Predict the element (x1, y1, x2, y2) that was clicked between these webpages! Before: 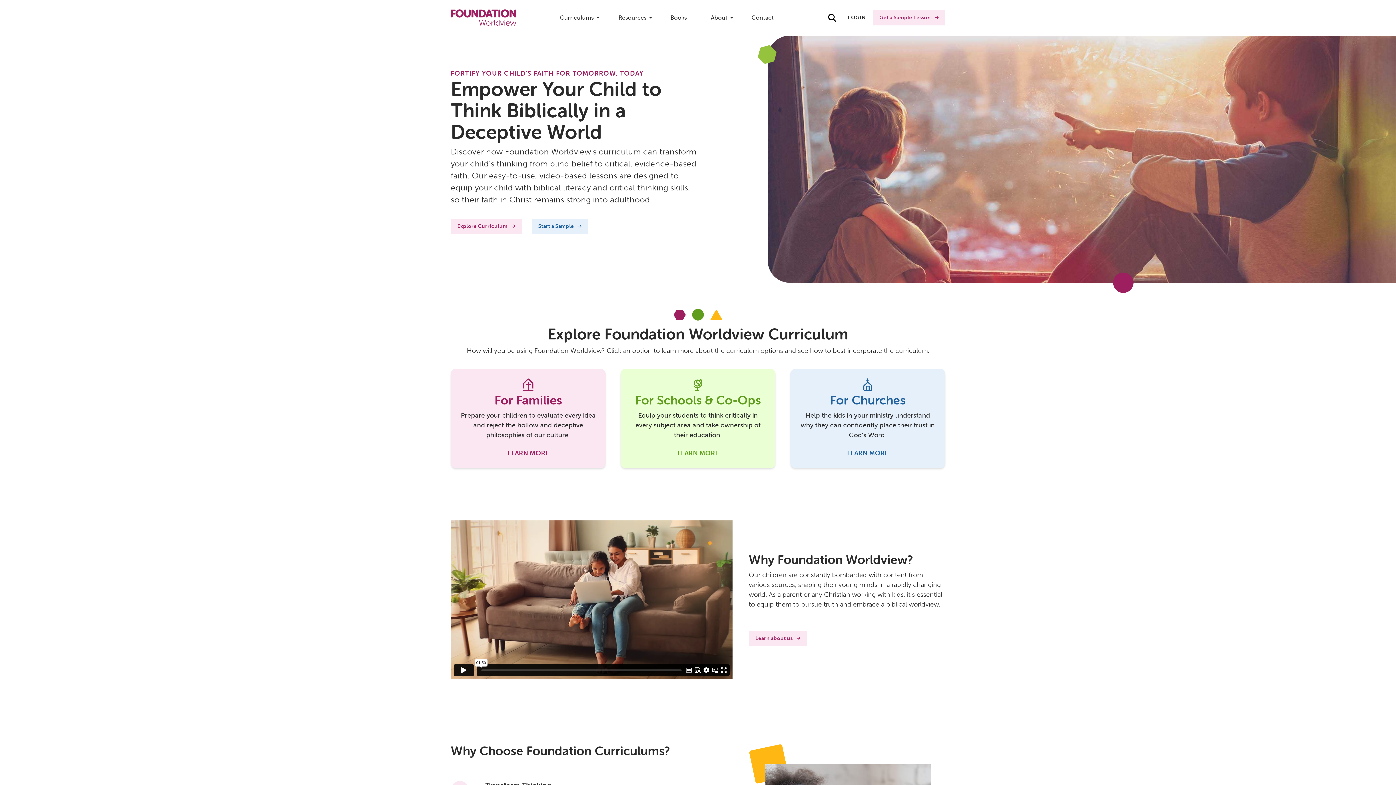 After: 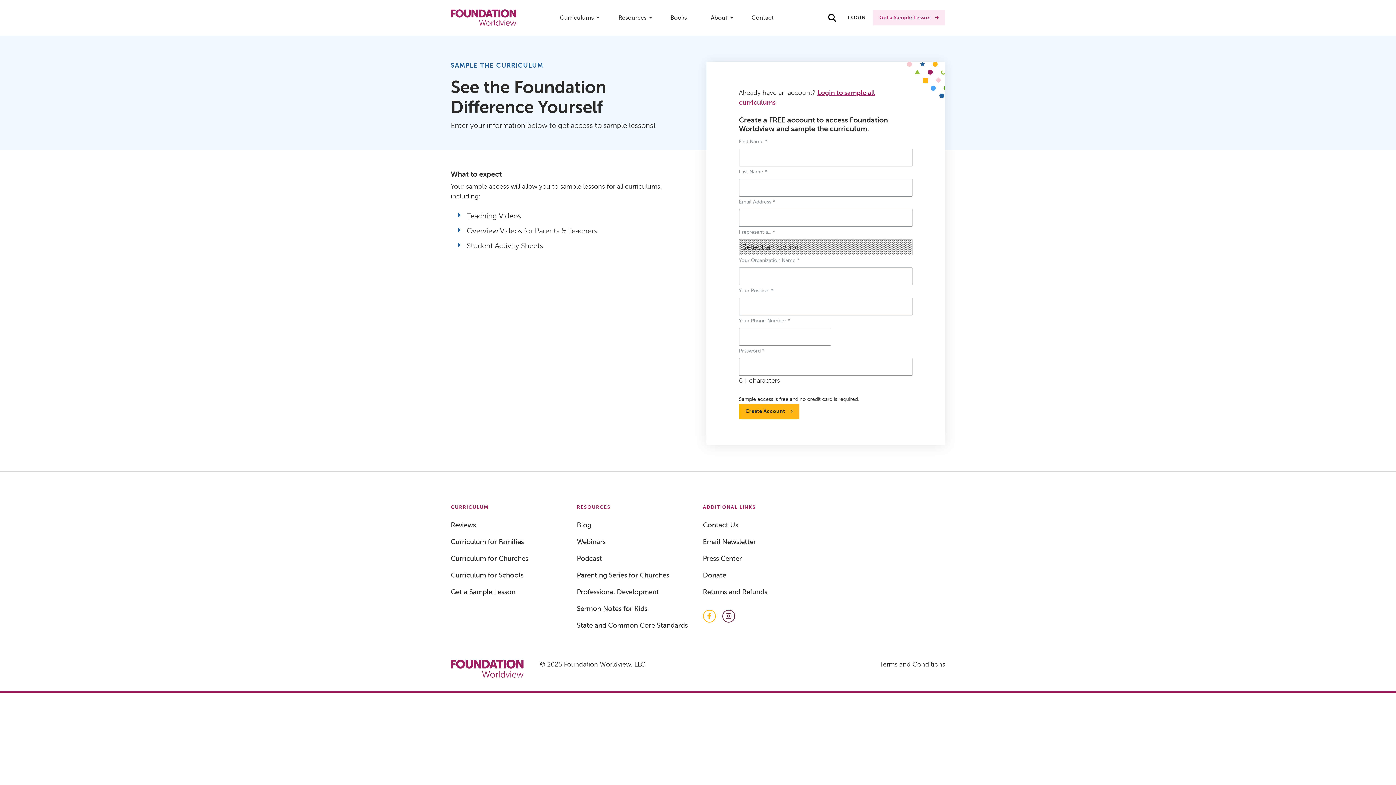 Action: bbox: (873, 10, 945, 25) label: Get a Sample Lesson